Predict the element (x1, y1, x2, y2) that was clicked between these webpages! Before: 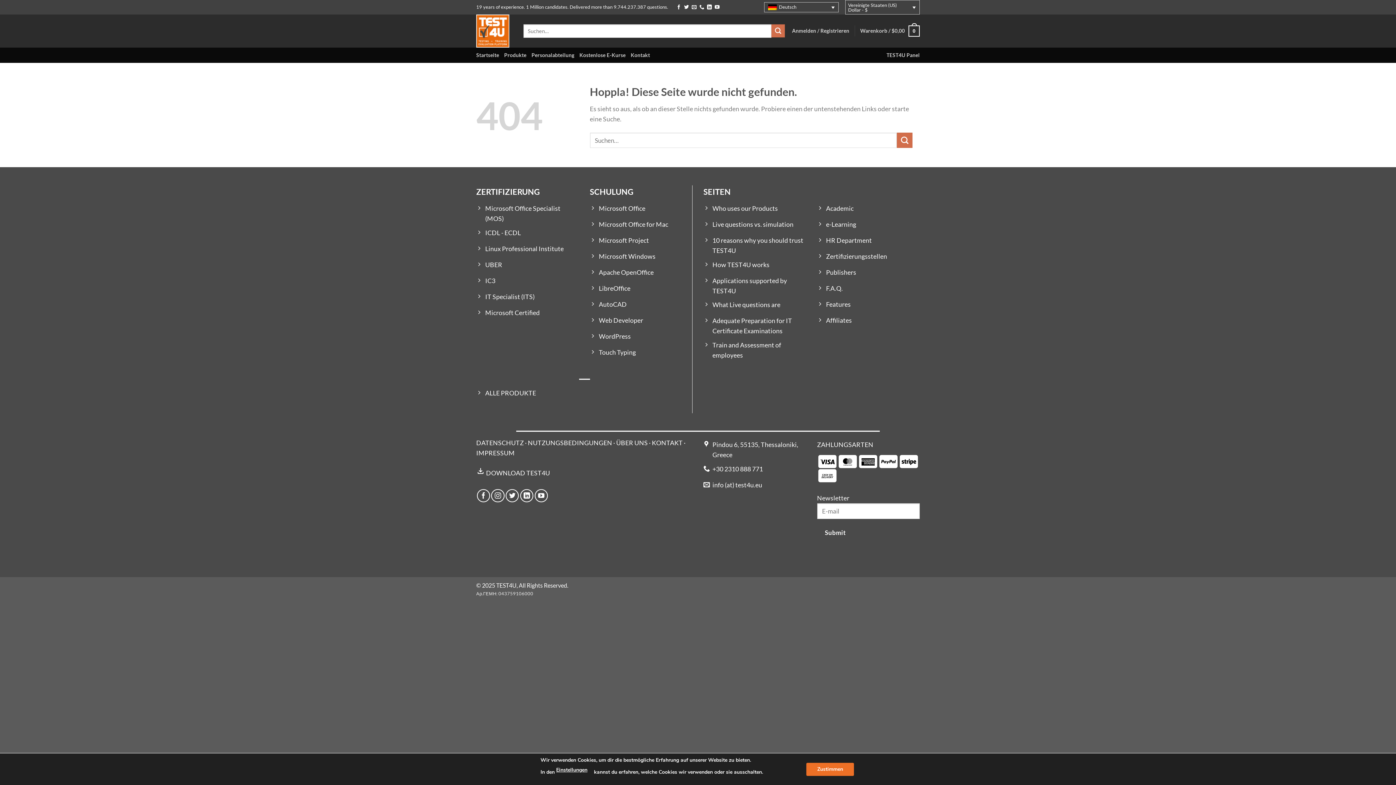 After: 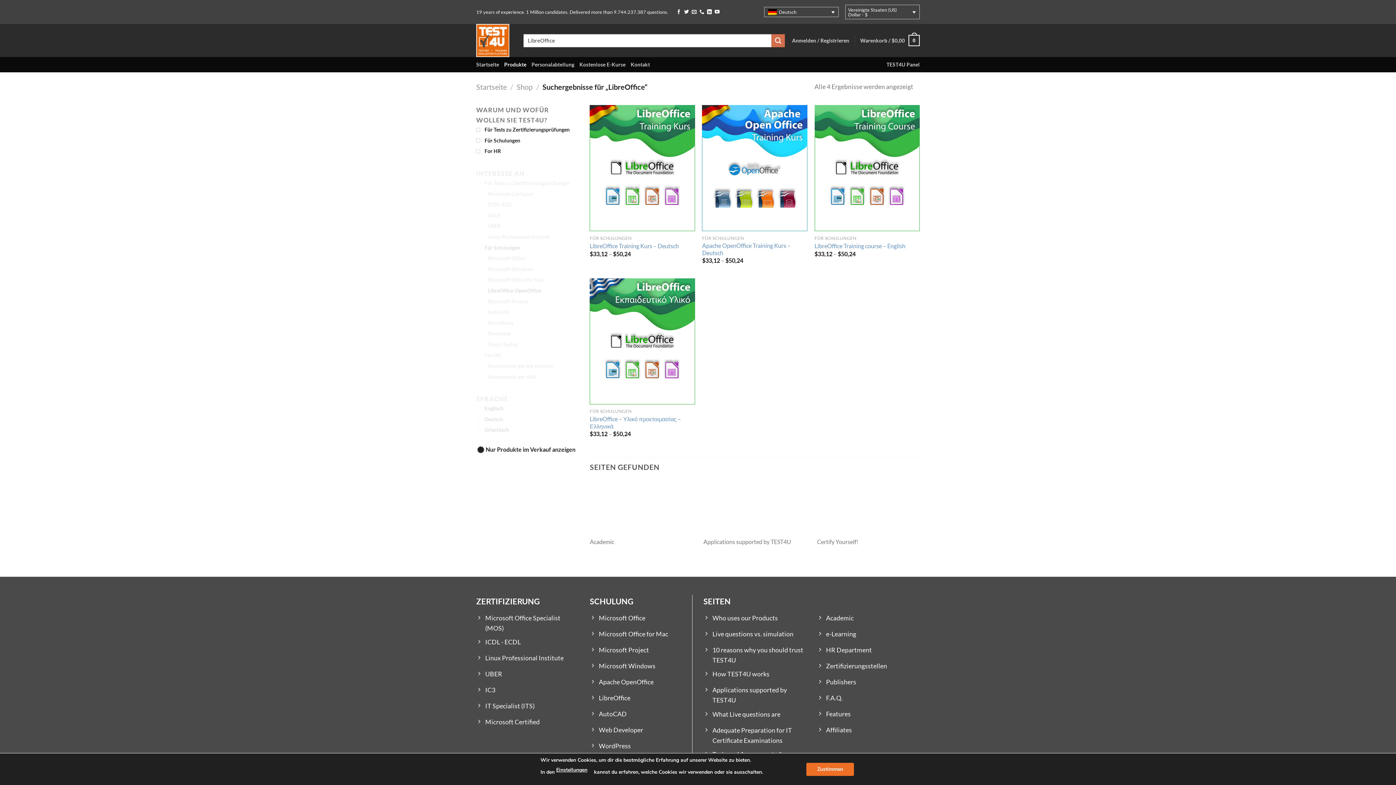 Action: bbox: (590, 281, 692, 297) label: LibreOffice